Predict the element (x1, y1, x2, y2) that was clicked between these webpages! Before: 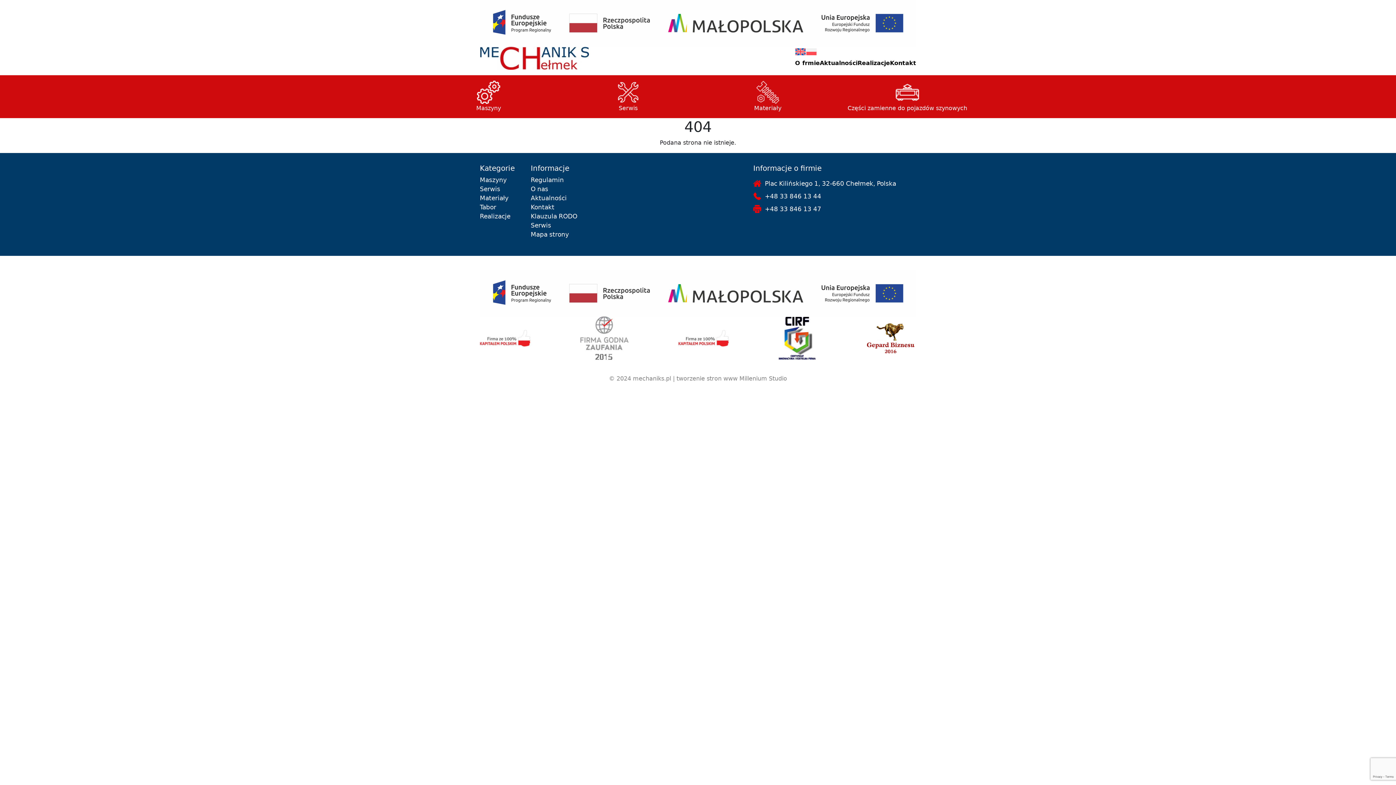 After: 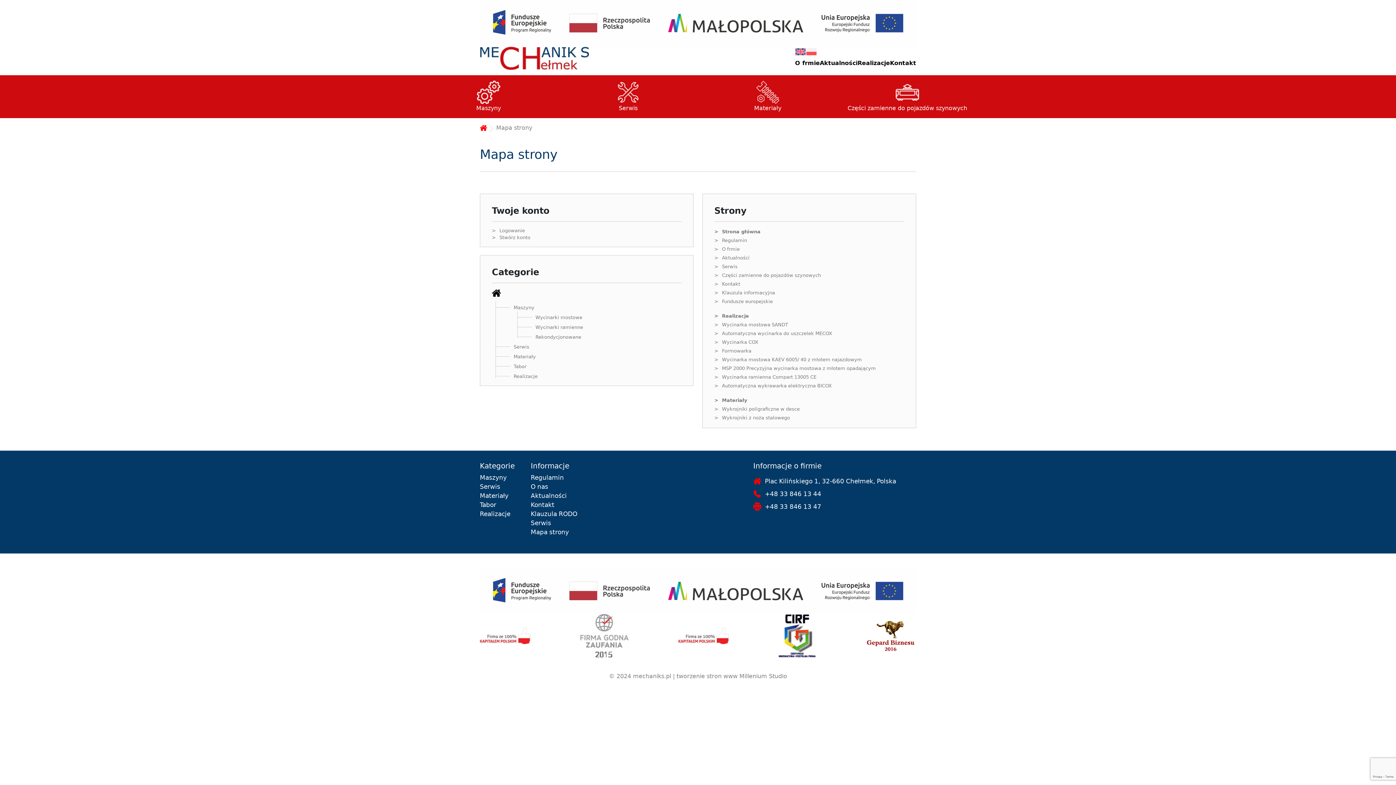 Action: label: Mapa strony bbox: (530, 230, 569, 238)